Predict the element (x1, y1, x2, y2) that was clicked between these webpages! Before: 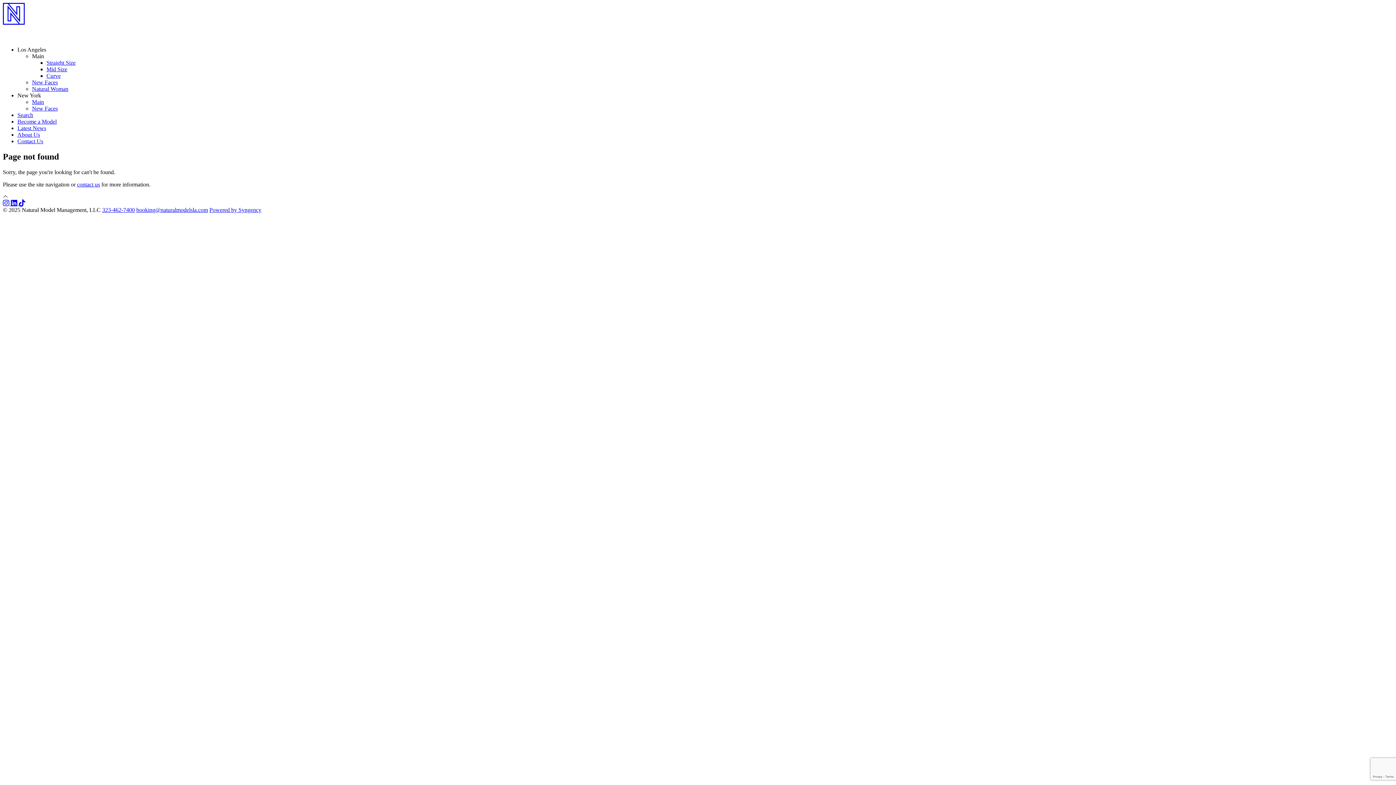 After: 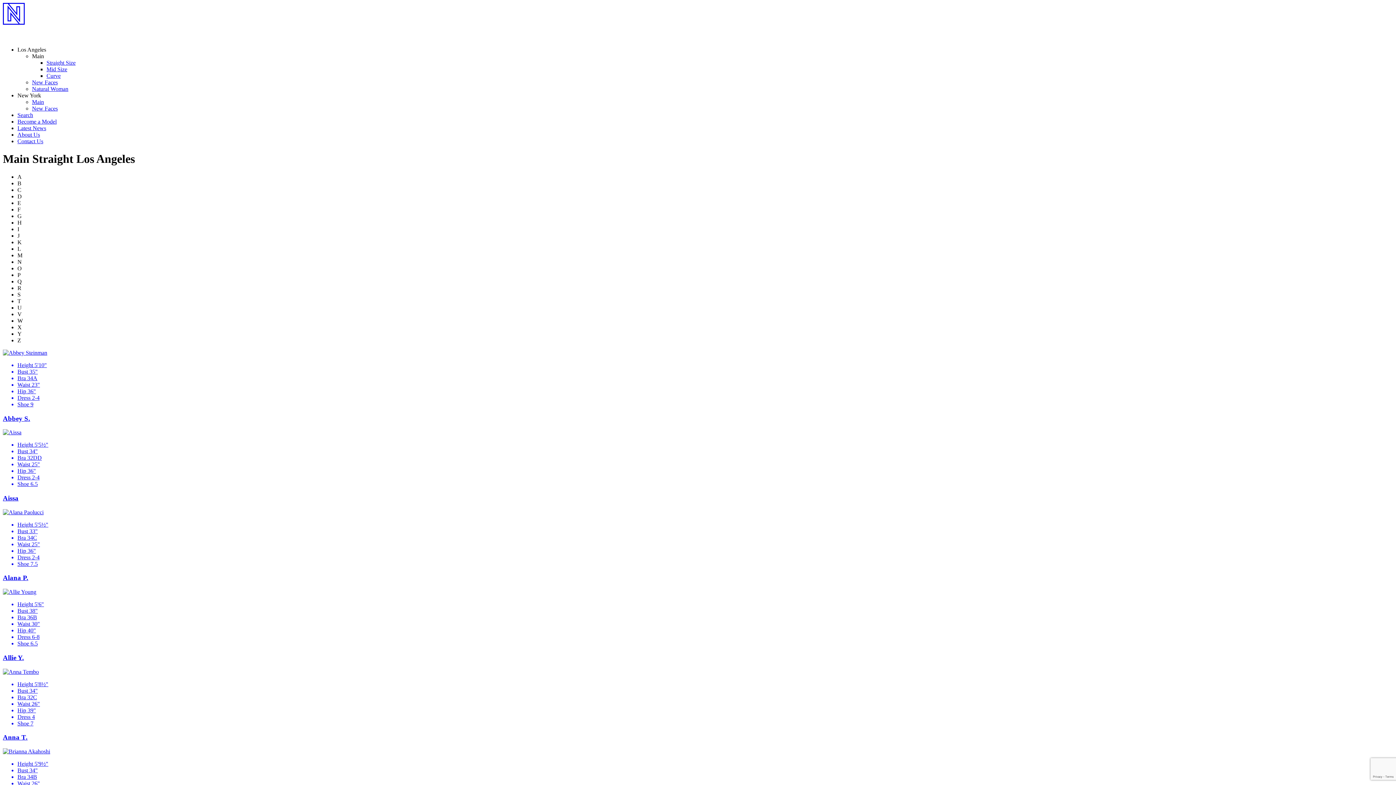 Action: bbox: (46, 59, 75, 65) label: Straight Size